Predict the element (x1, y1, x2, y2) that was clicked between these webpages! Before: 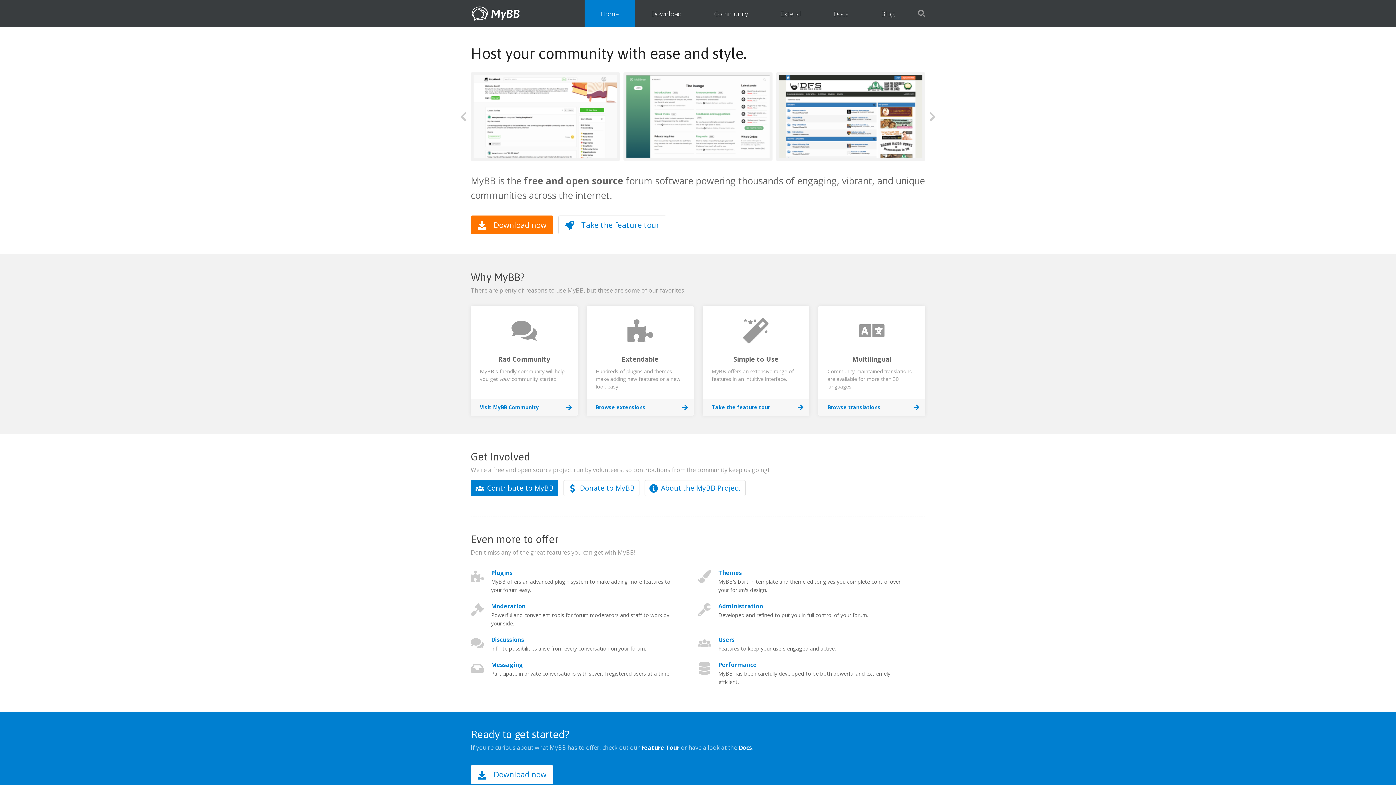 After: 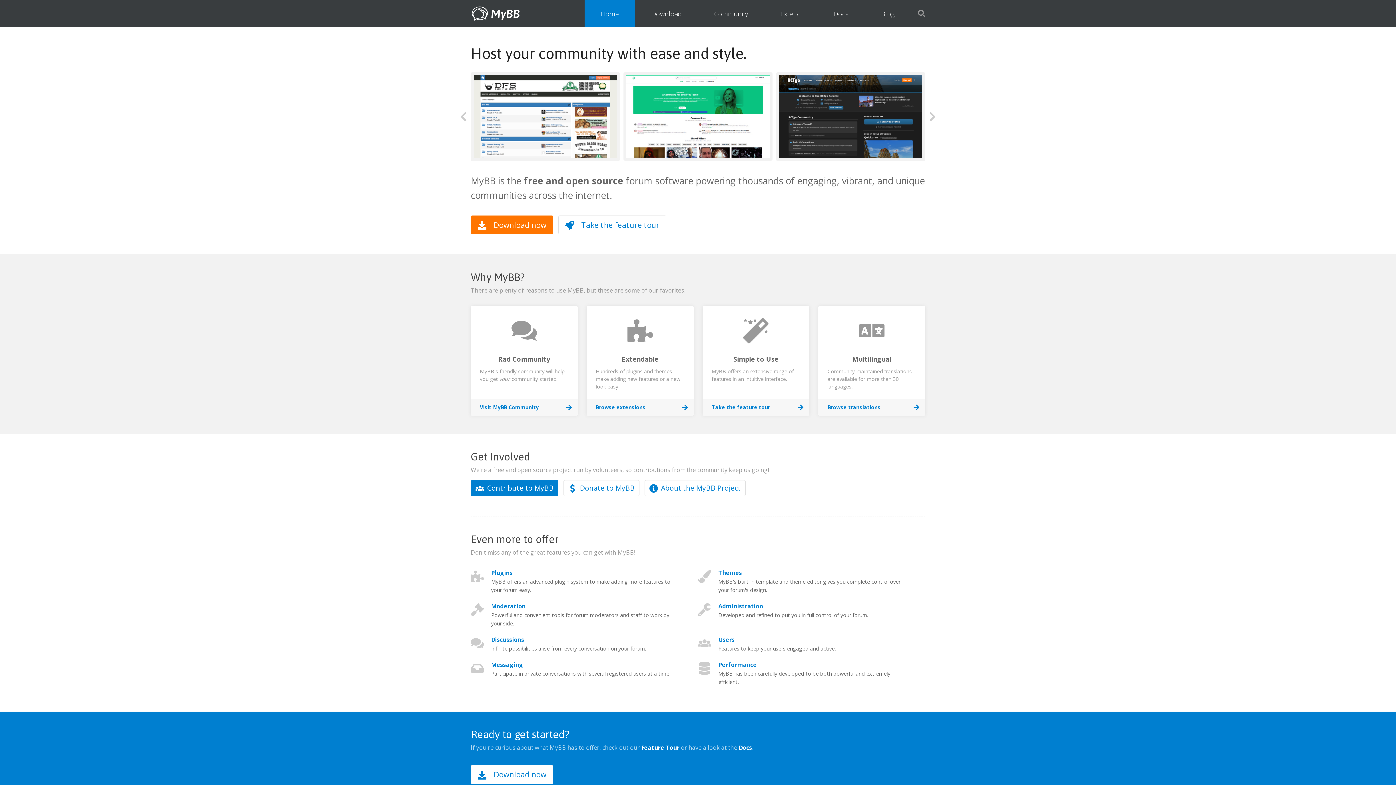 Action: label: Rad Community

MyBB's friendly community will help you get your community started.

Visit MyBB Community bbox: (470, 306, 577, 408)